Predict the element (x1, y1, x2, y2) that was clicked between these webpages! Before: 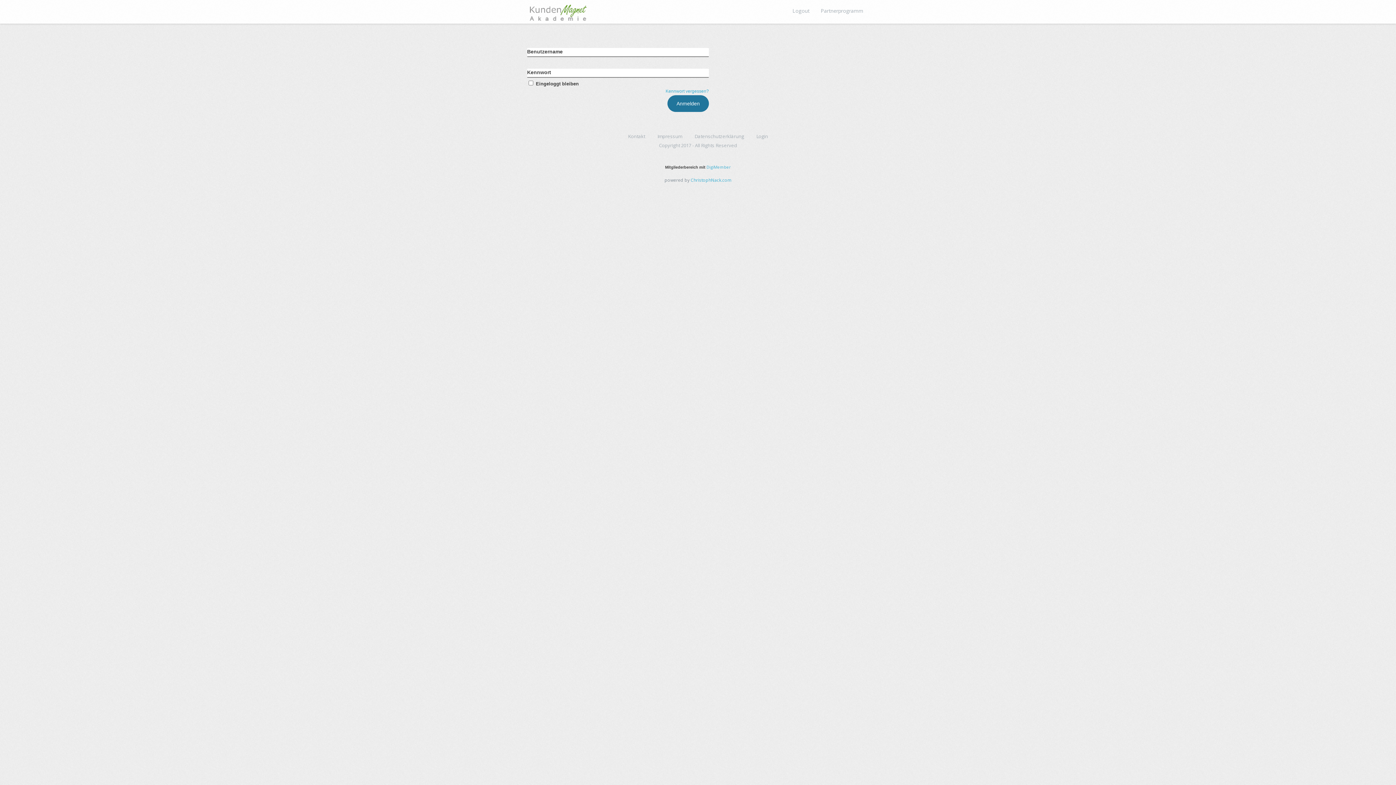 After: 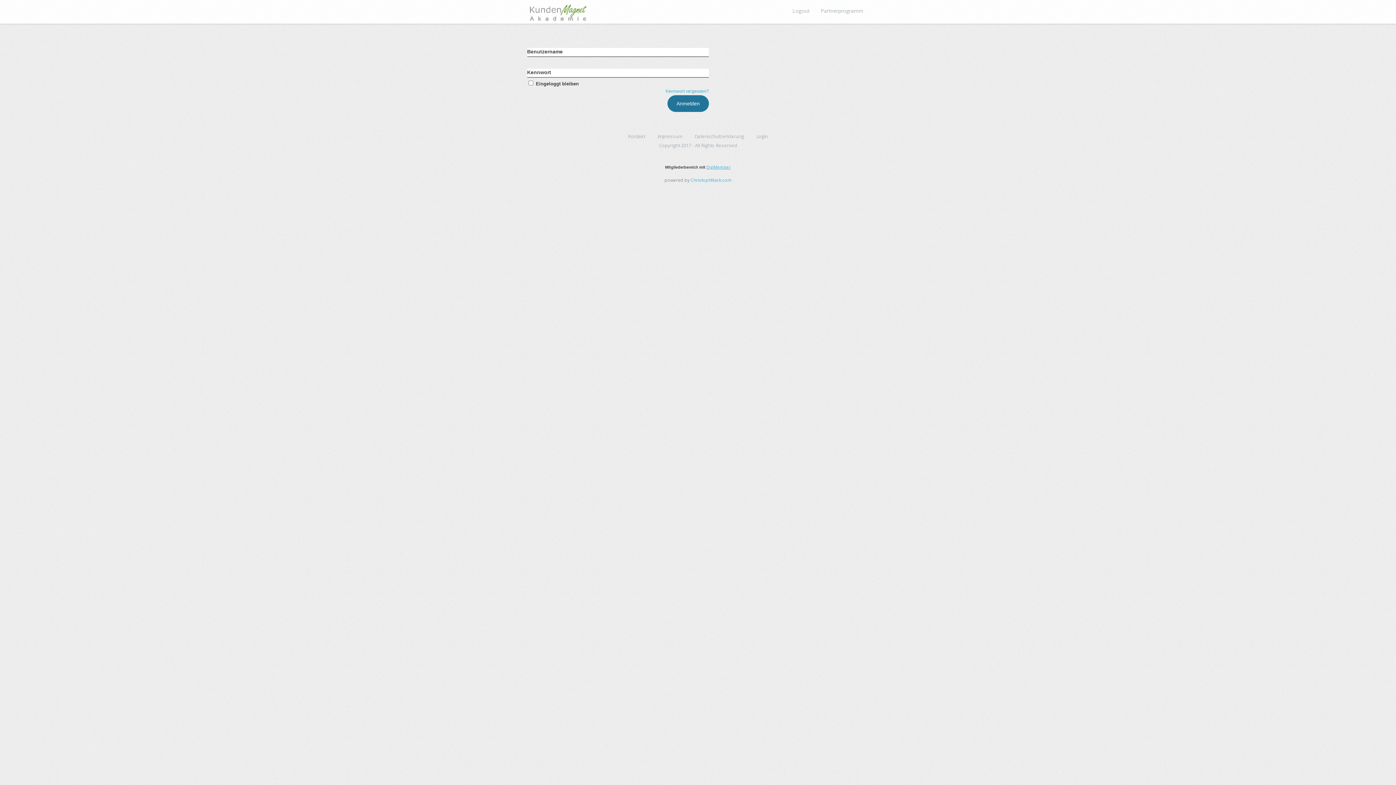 Action: bbox: (706, 164, 731, 169) label: DigiMember